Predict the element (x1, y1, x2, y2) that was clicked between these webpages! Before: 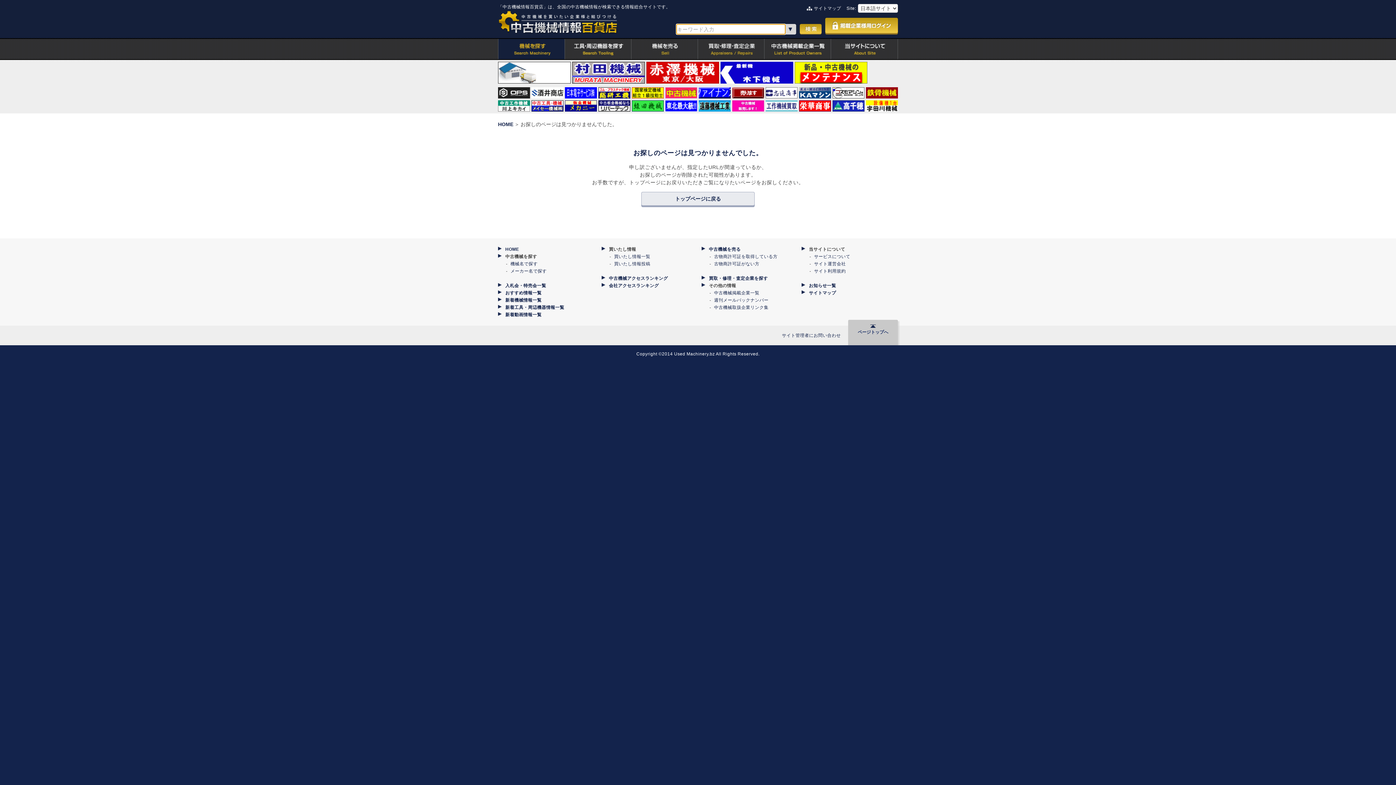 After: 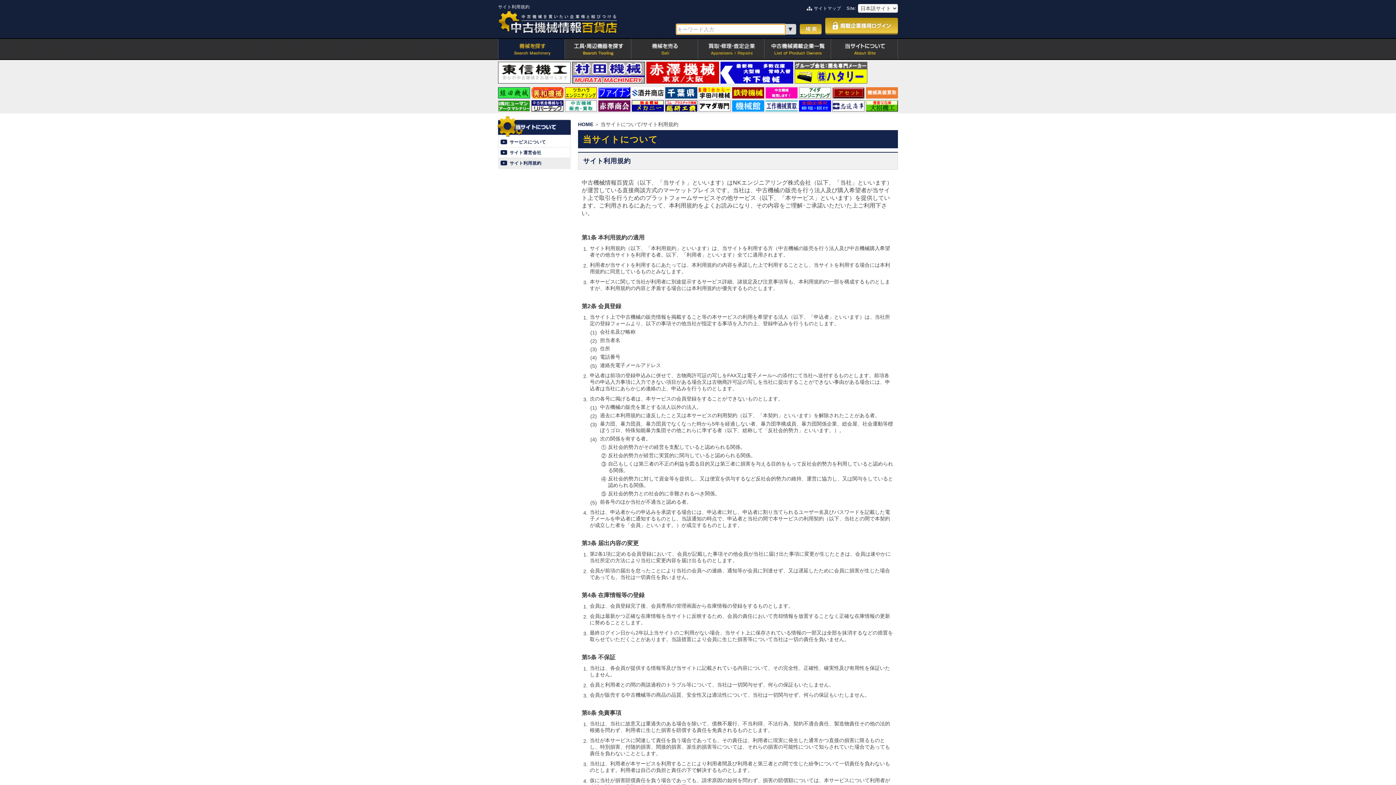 Action: label: サイト利用規約 bbox: (814, 268, 846, 273)